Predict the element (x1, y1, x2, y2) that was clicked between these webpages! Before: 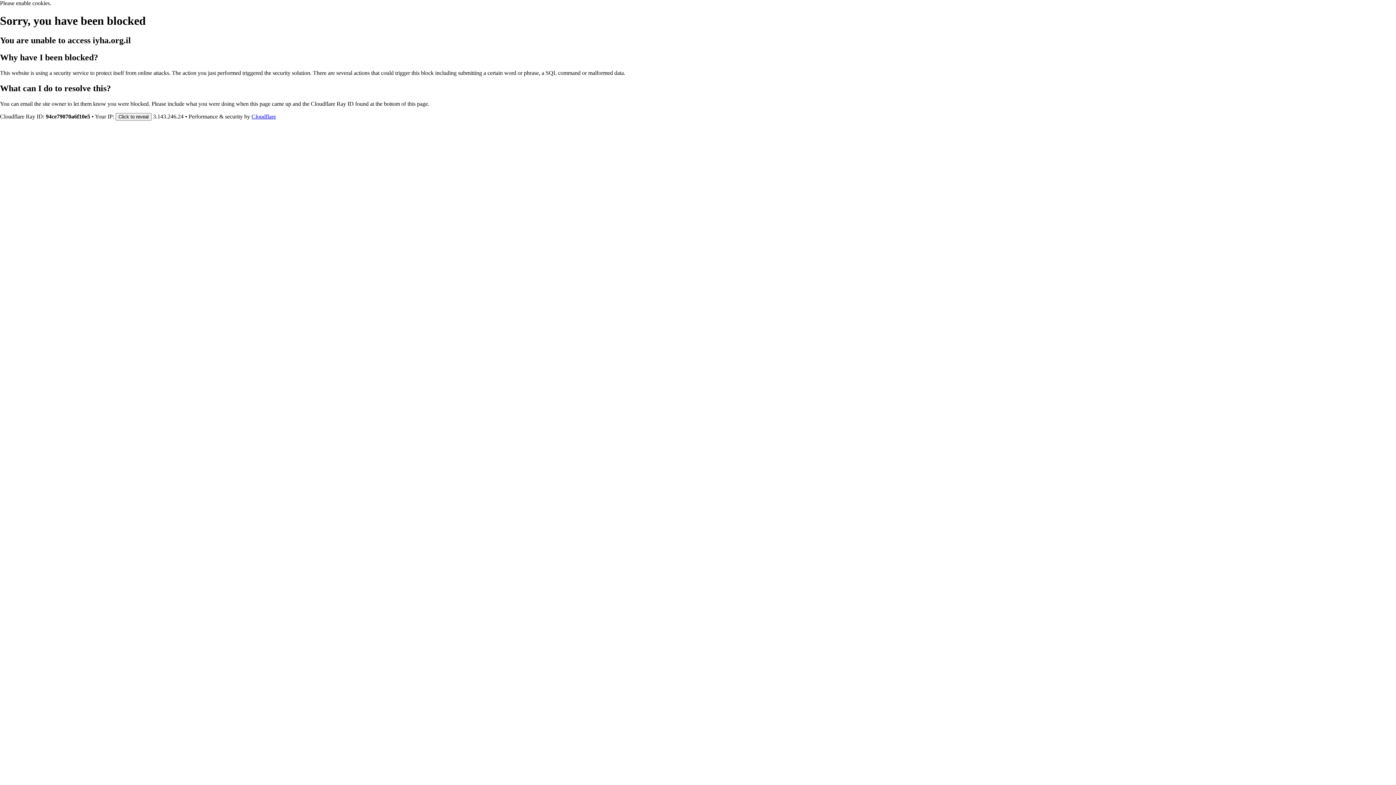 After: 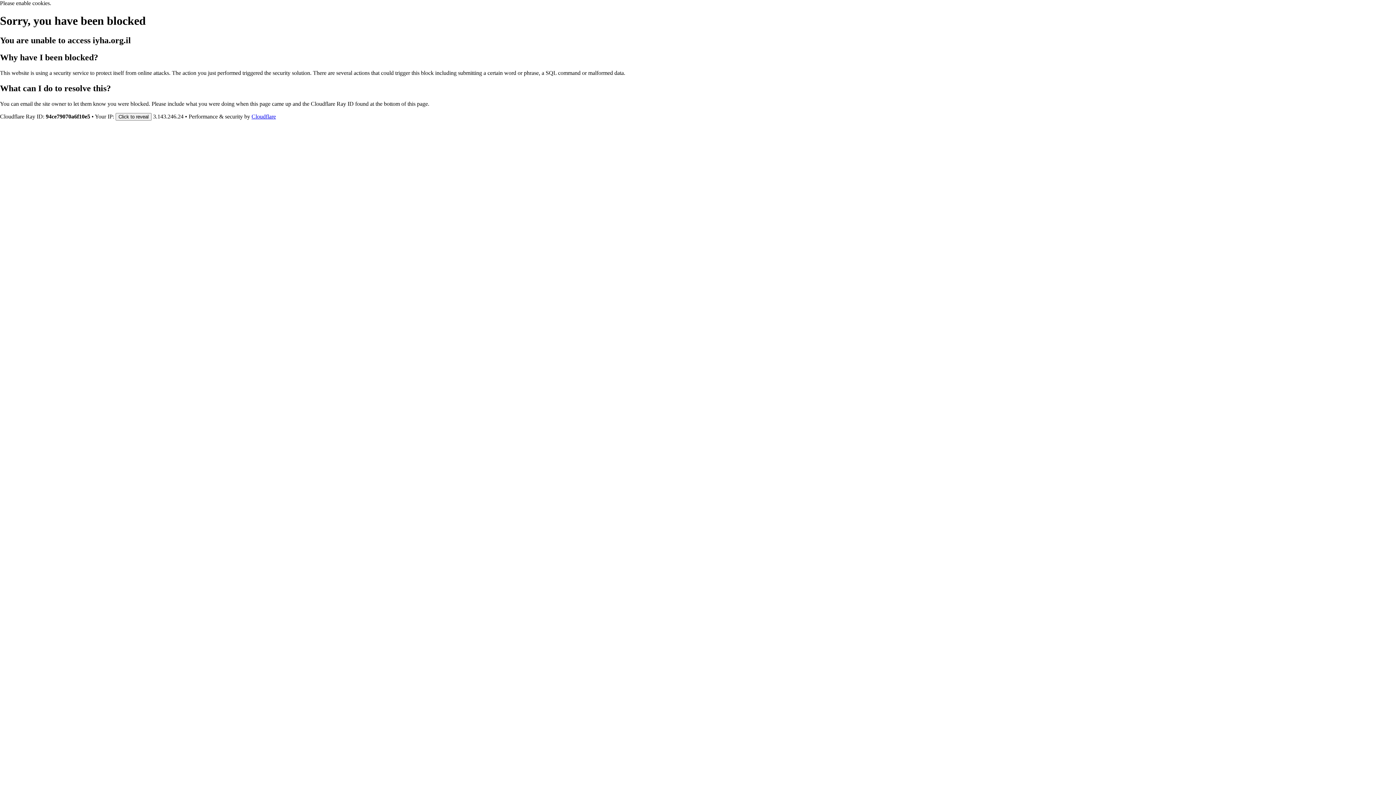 Action: label: Cloudflare bbox: (251, 113, 276, 119)